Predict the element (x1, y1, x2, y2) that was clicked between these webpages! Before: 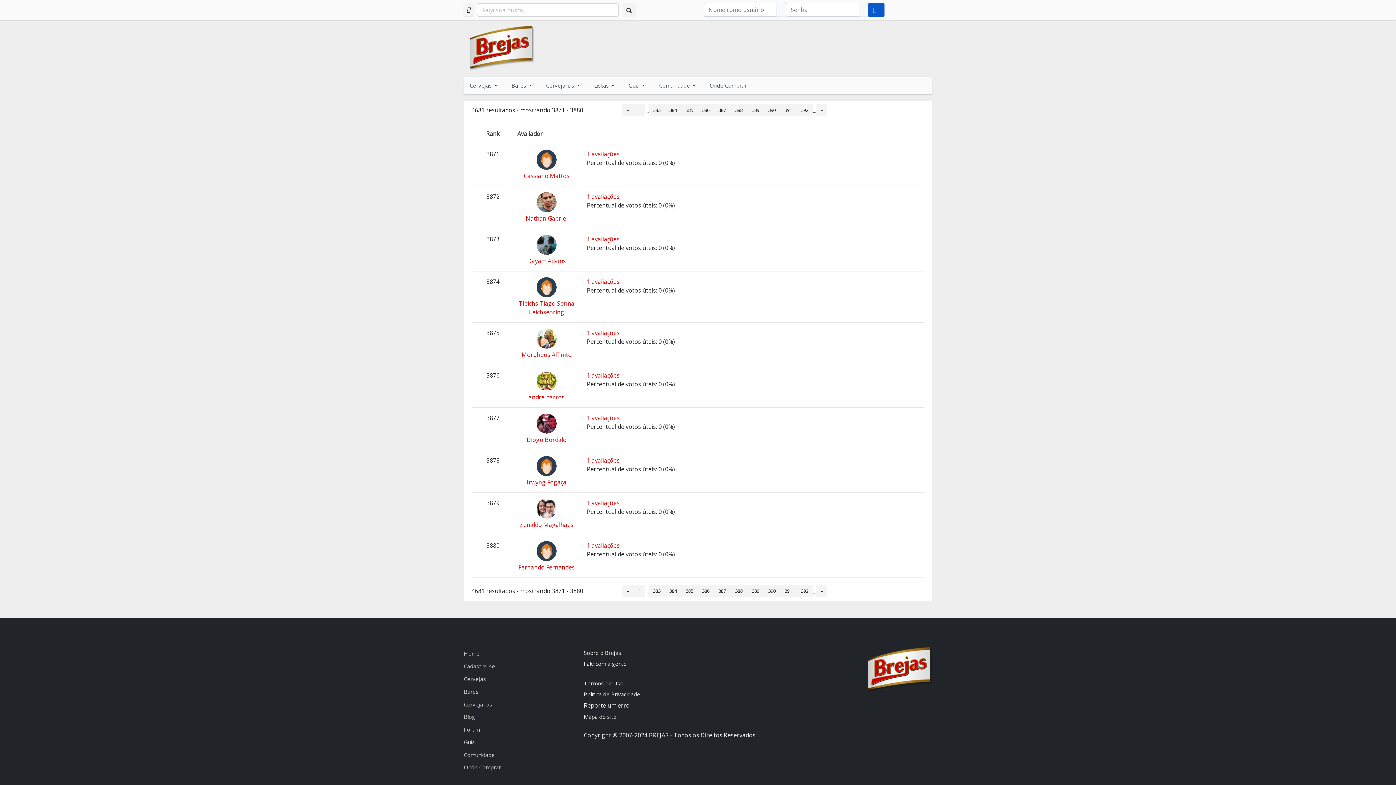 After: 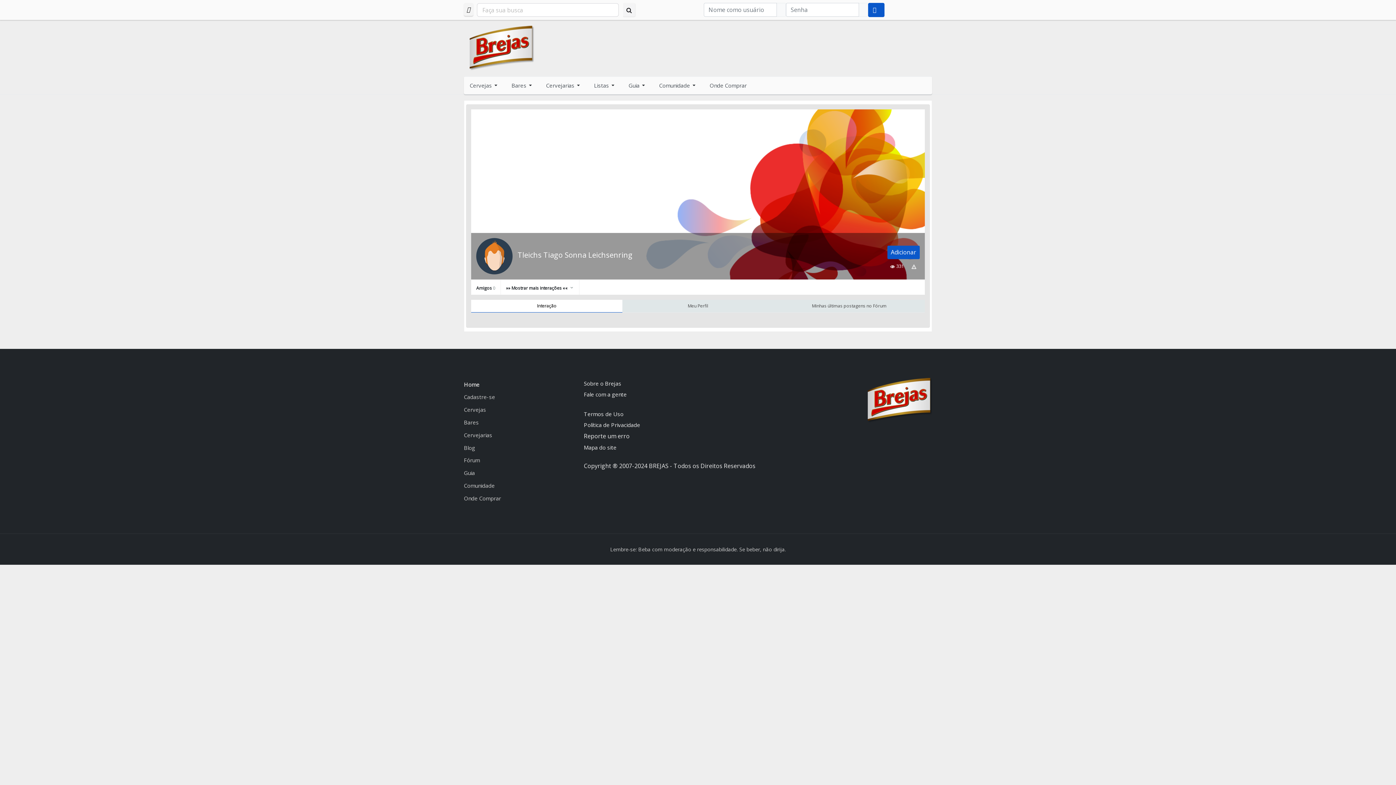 Action: bbox: (536, 283, 556, 291)